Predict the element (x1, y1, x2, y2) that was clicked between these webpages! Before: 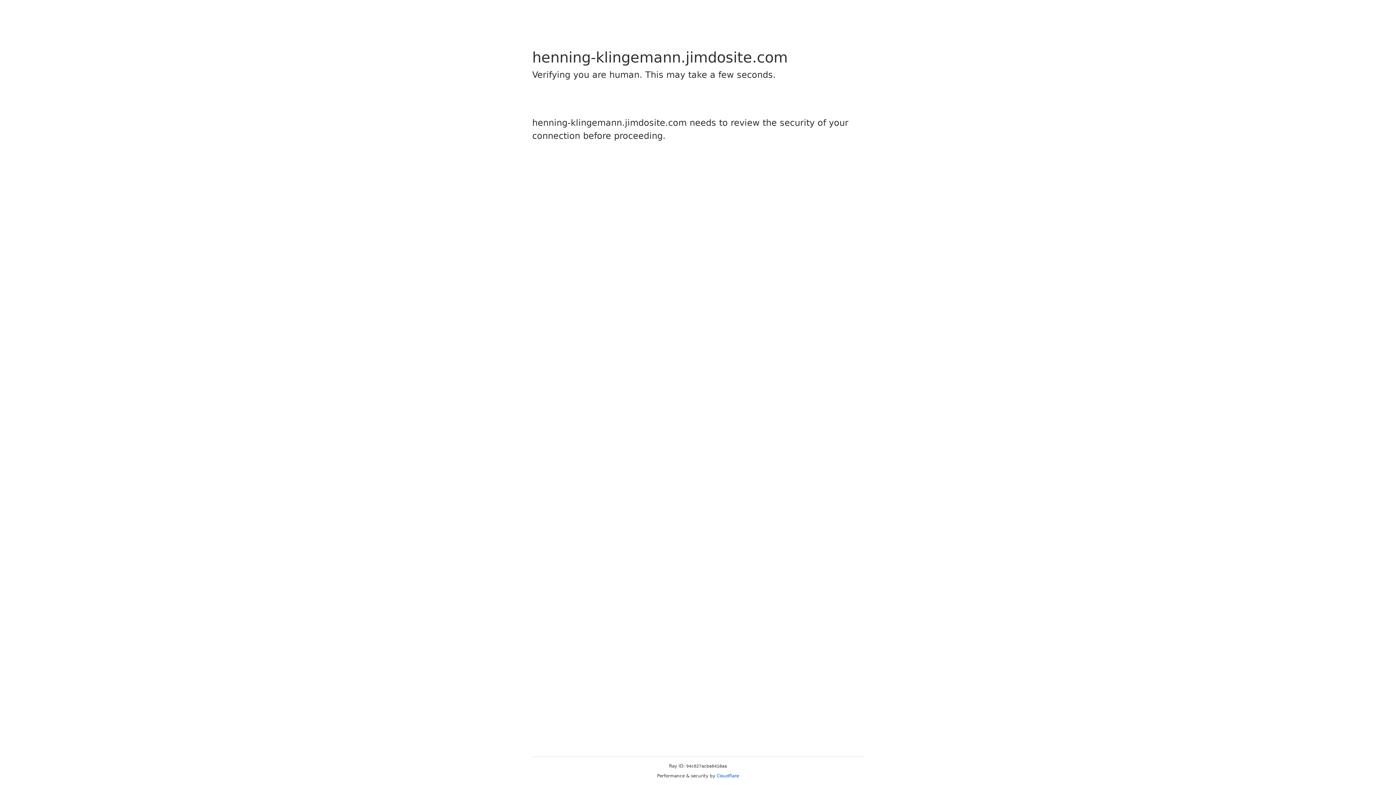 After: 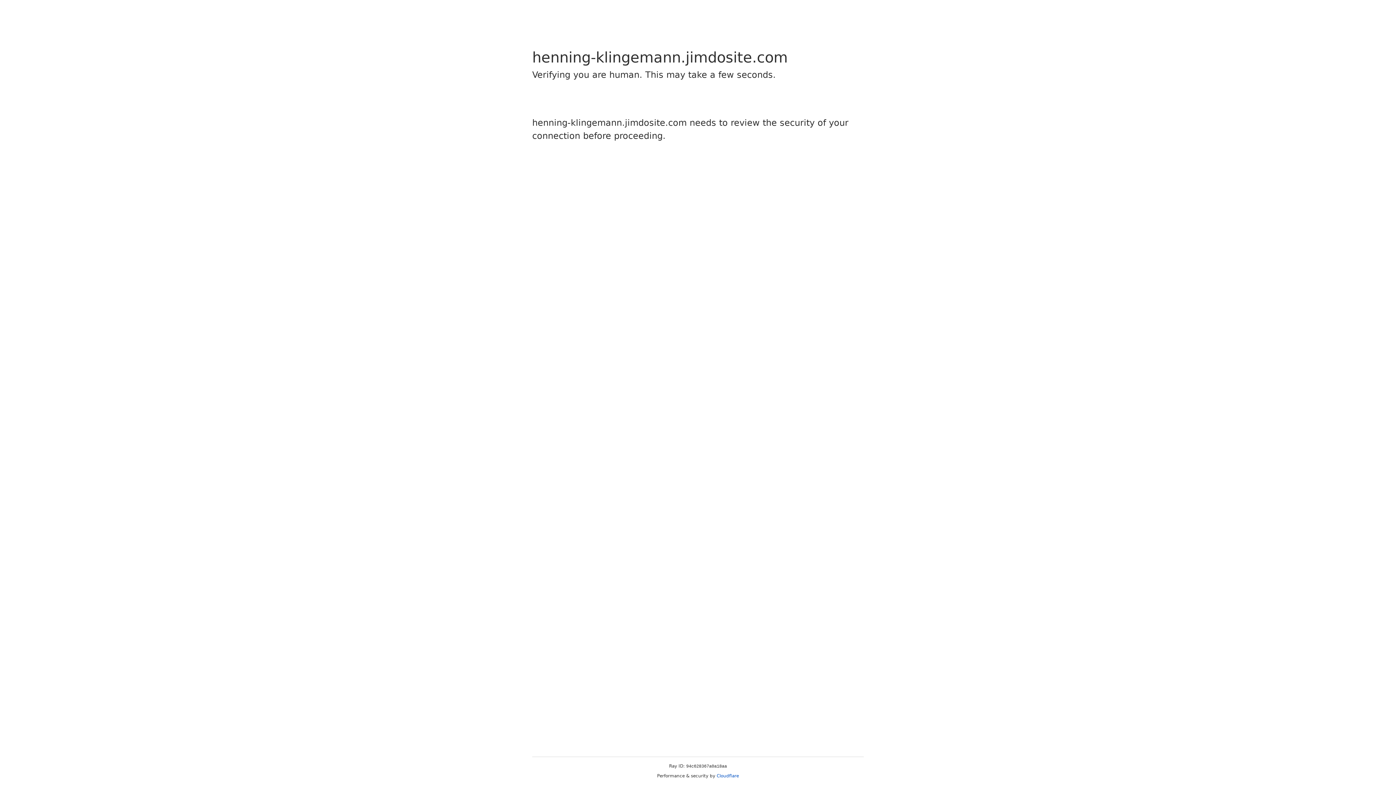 Action: bbox: (716, 773, 739, 778) label: Cloudflare